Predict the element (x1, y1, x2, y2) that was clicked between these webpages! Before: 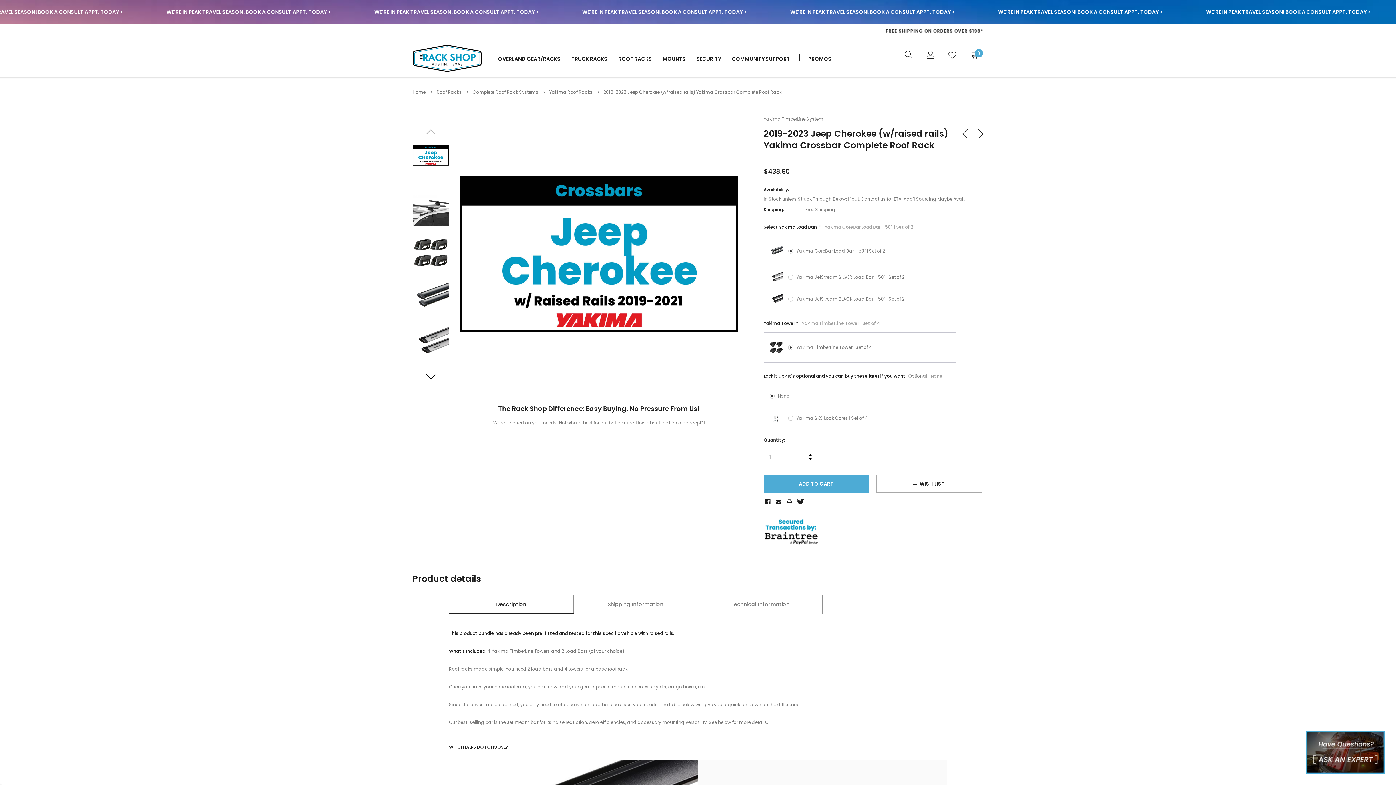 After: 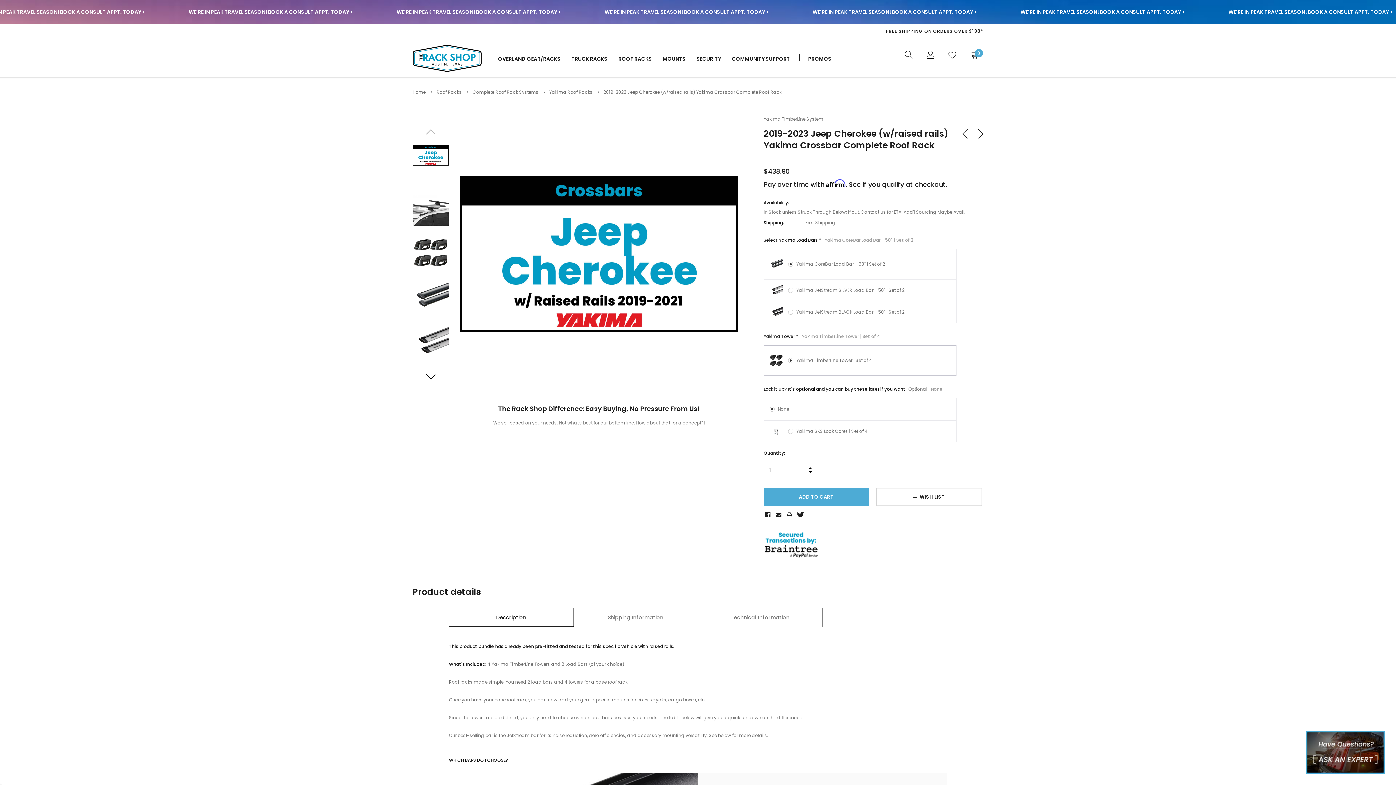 Action: label: 2019-2023 Jeep Cherokee (w/raised rails) Yakima Crossbar Complete Roof Rack bbox: (603, 89, 781, 95)